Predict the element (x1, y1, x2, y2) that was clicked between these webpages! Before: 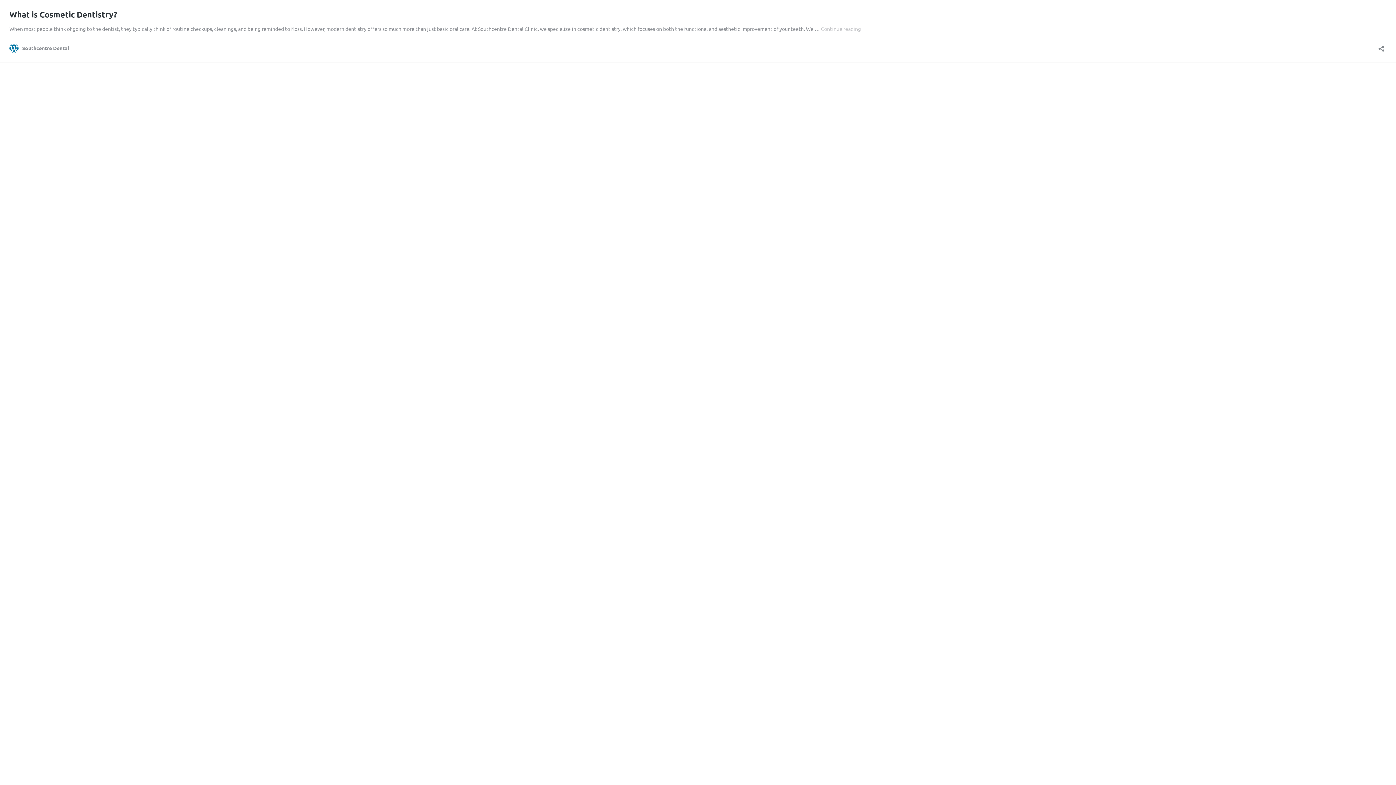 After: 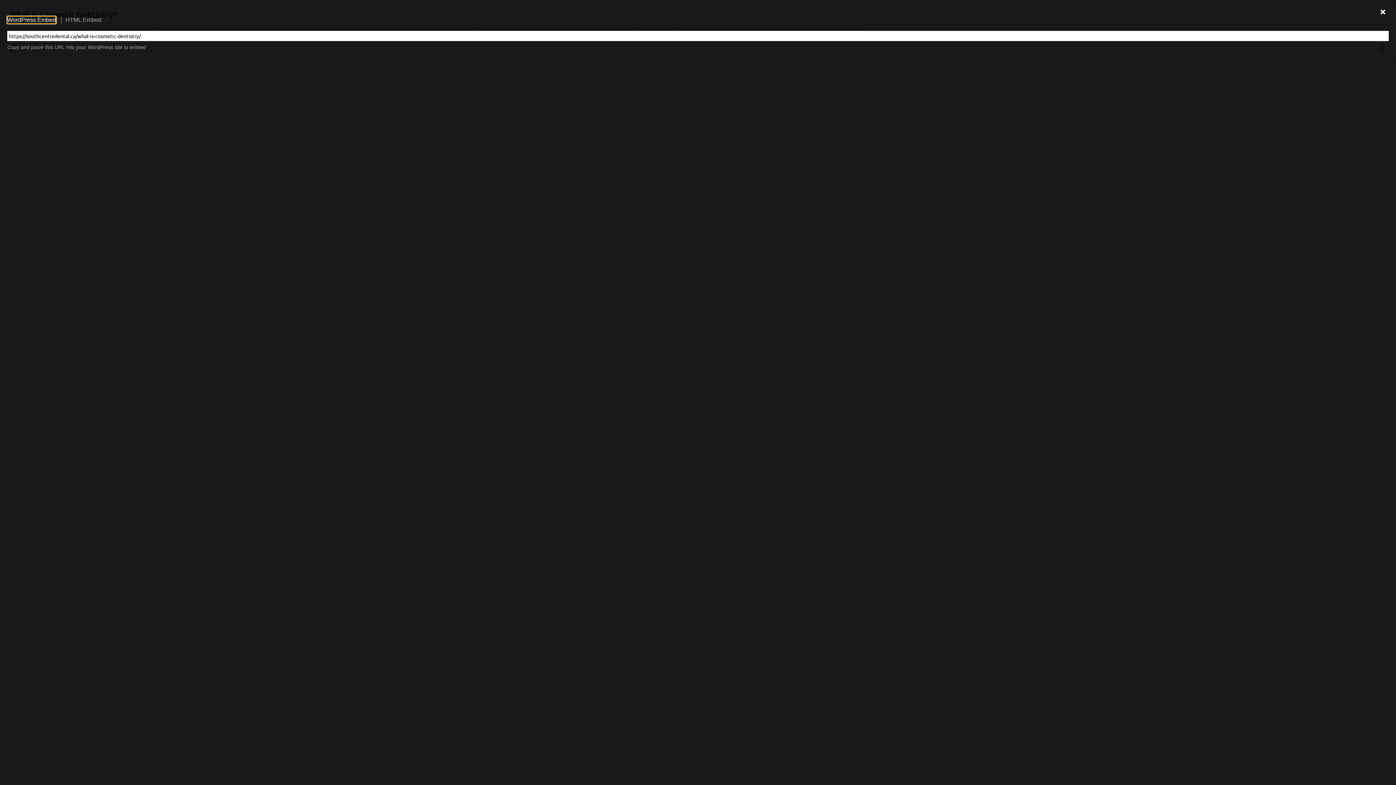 Action: label: Open sharing dialog bbox: (1376, 40, 1386, 52)